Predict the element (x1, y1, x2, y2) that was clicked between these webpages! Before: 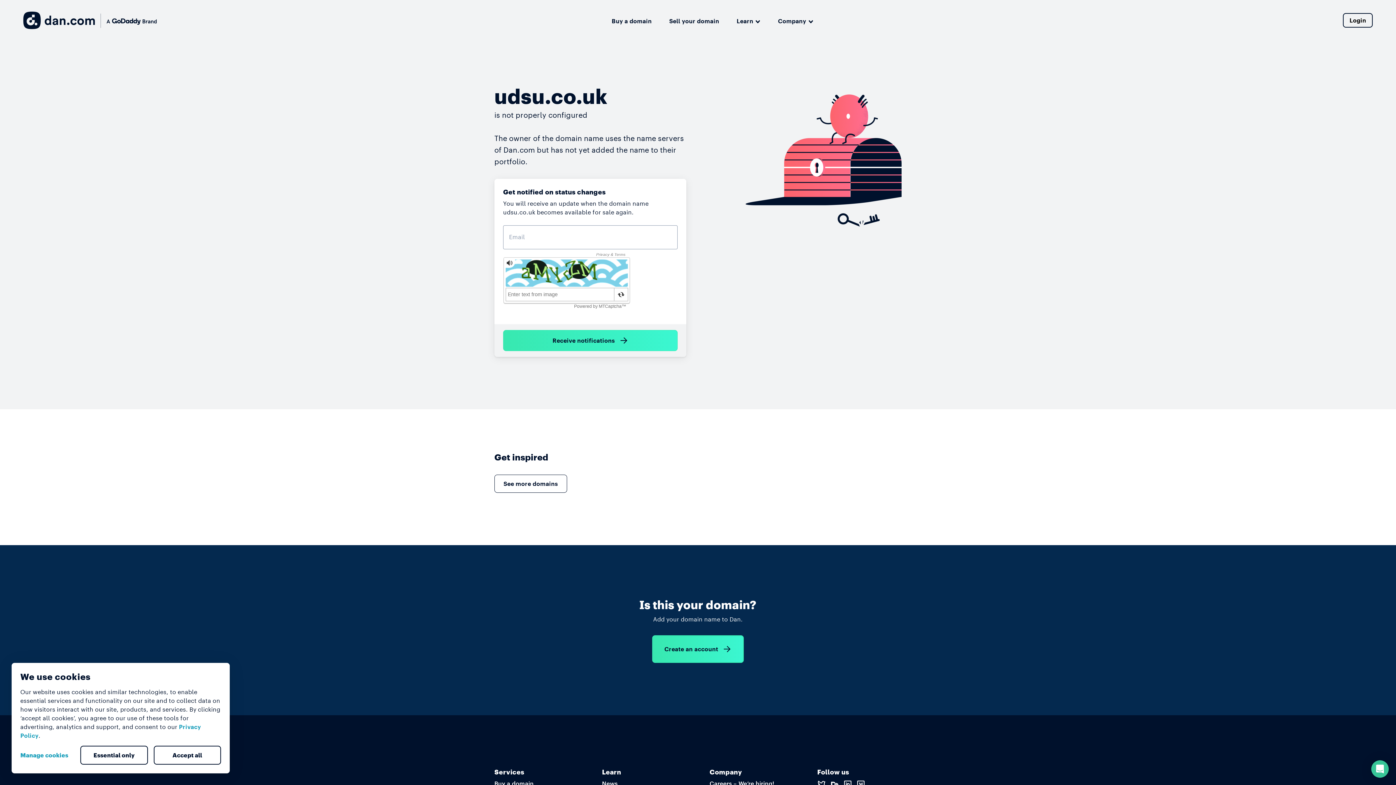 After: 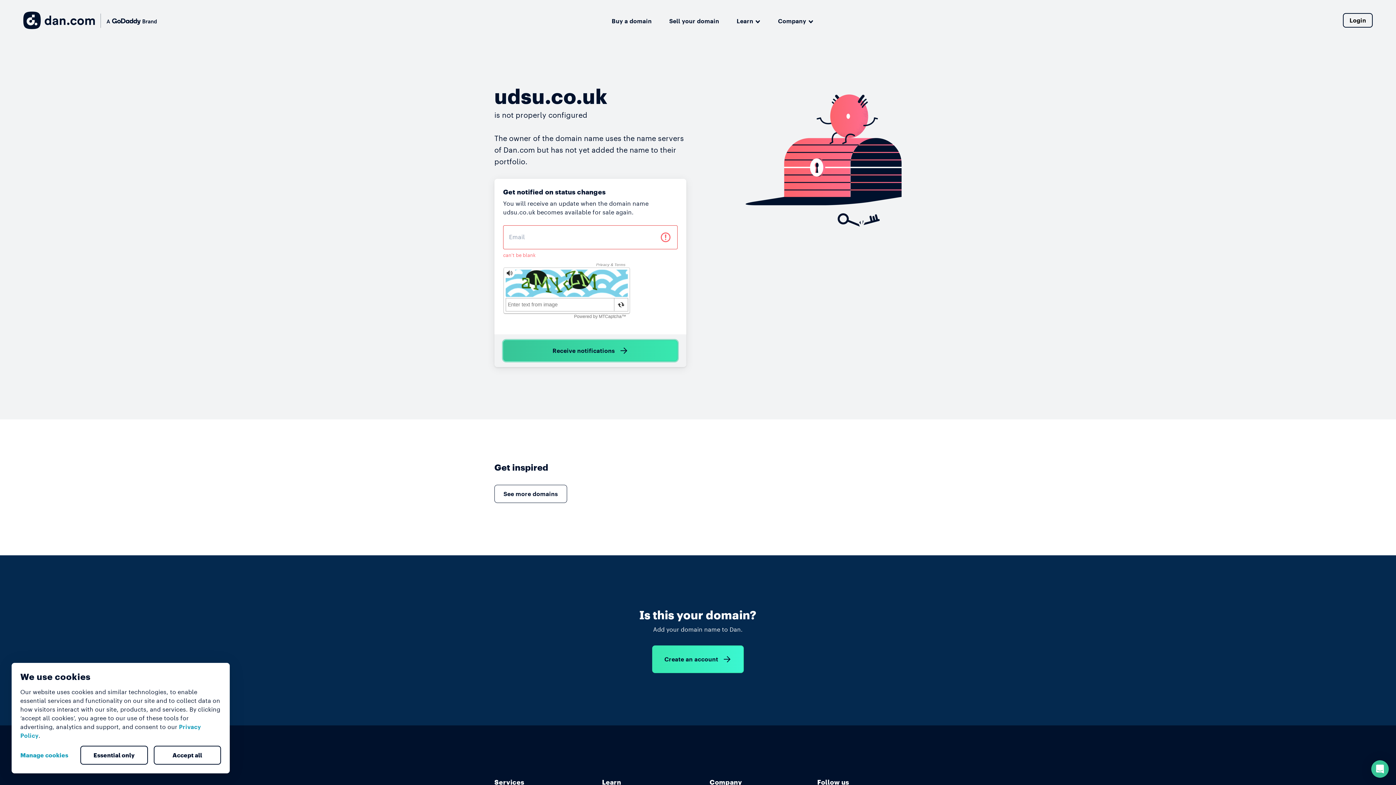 Action: label: Receive notifications bbox: (503, 330, 677, 351)